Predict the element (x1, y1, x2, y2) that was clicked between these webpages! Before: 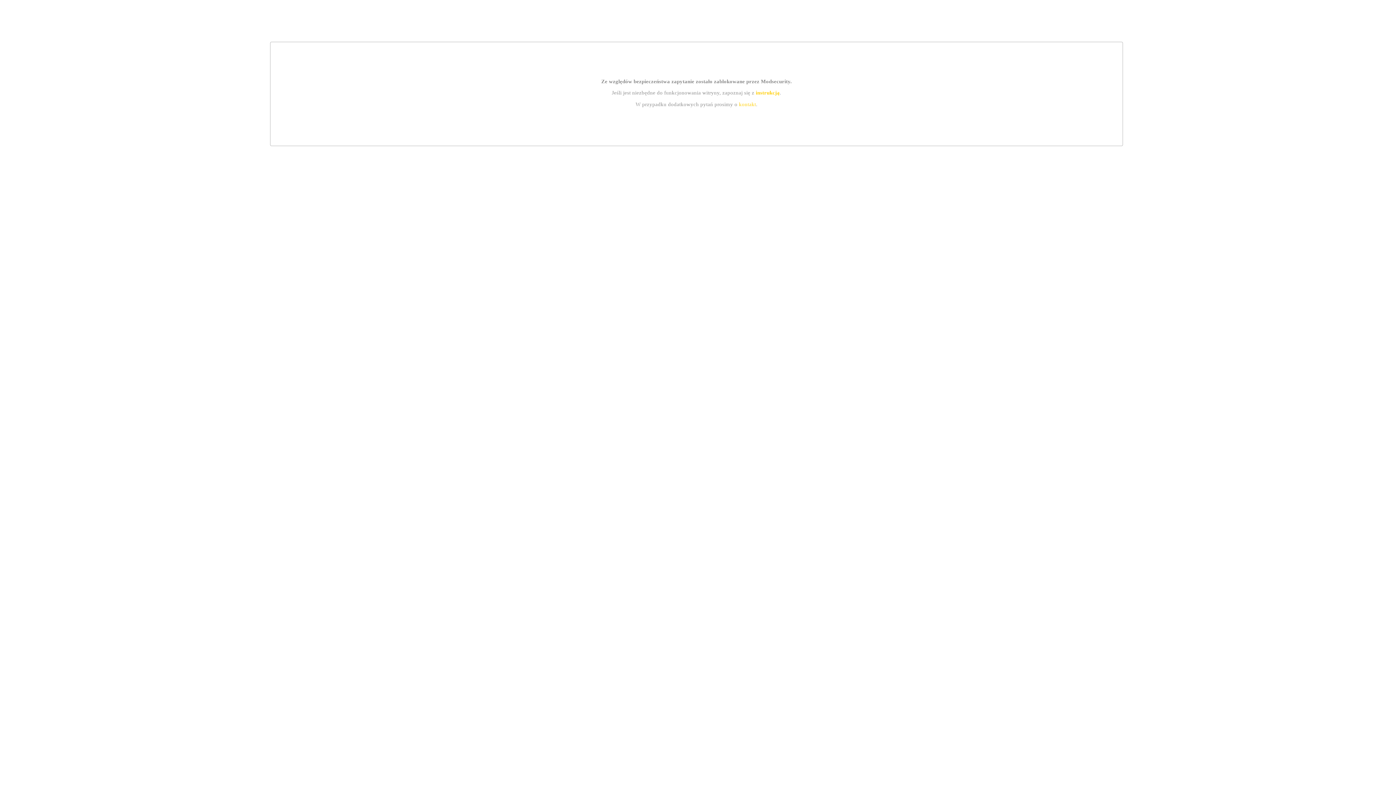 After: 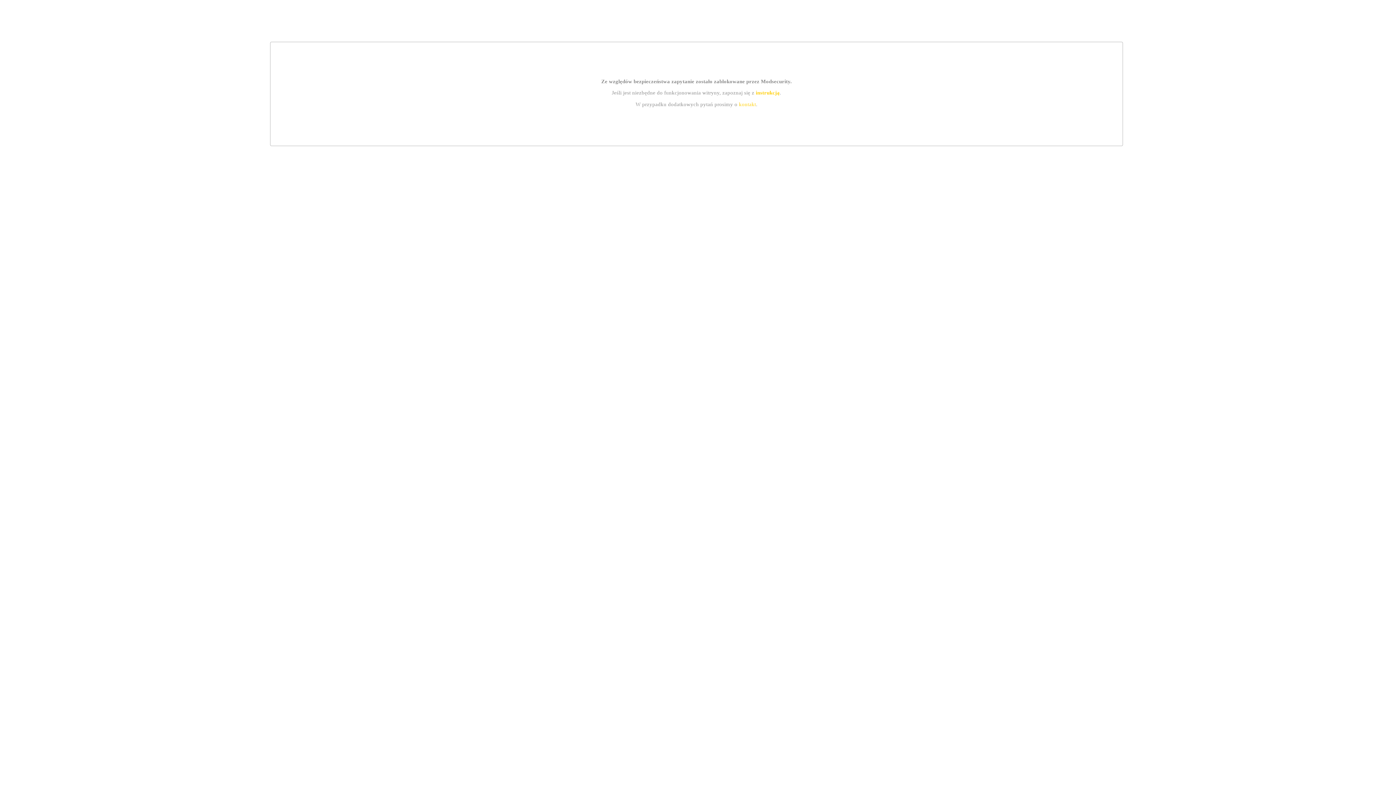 Action: label: kontakt bbox: (739, 101, 756, 107)